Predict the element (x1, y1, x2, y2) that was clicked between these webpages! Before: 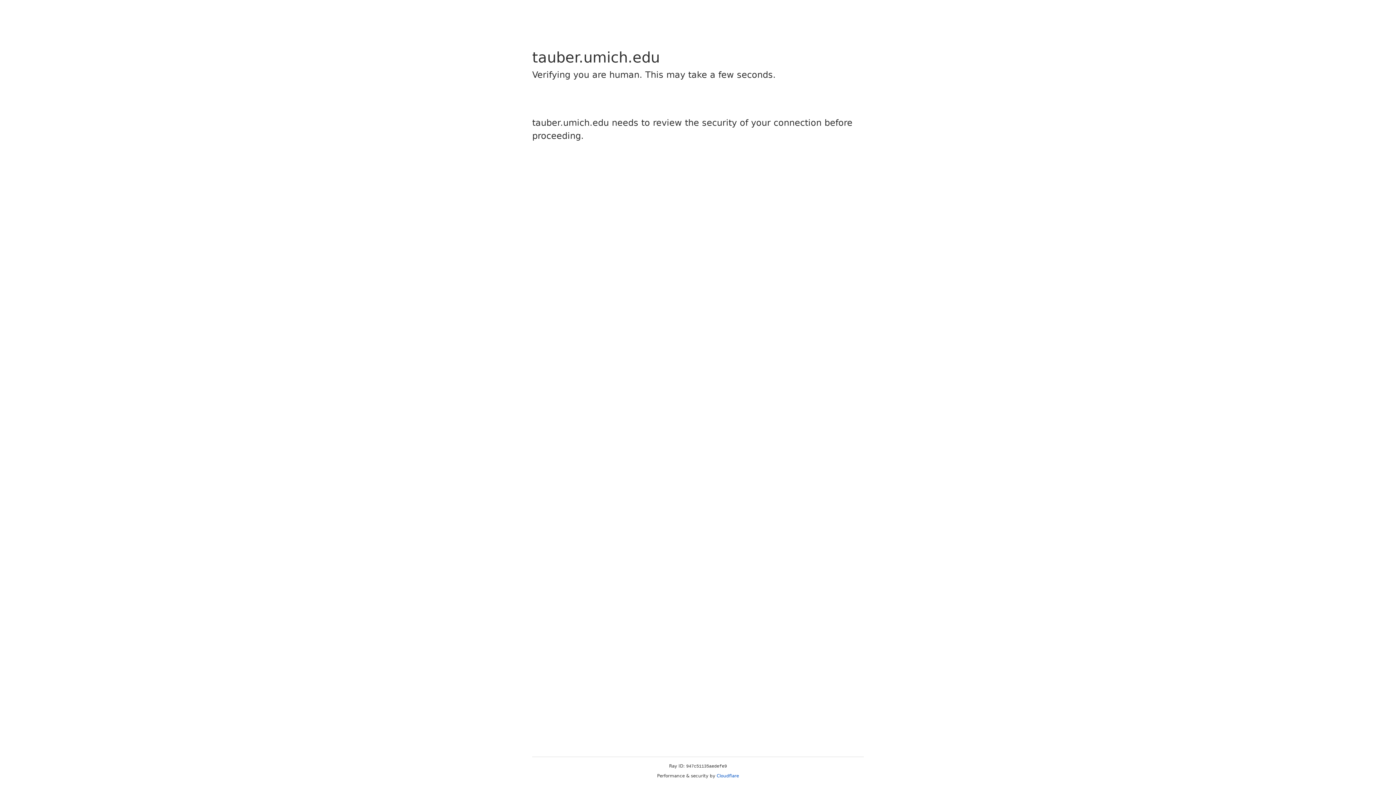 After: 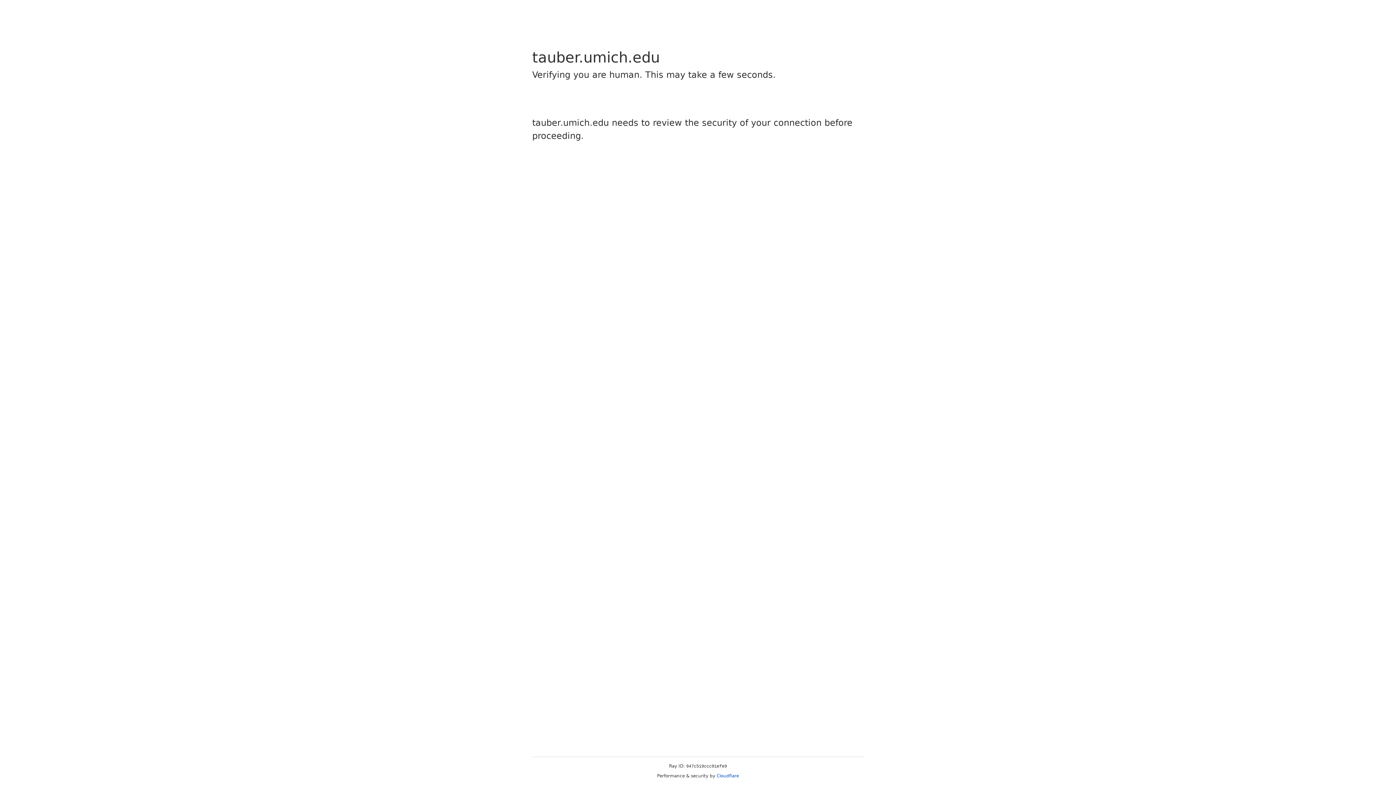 Action: label: Cloudflare bbox: (716, 773, 739, 778)